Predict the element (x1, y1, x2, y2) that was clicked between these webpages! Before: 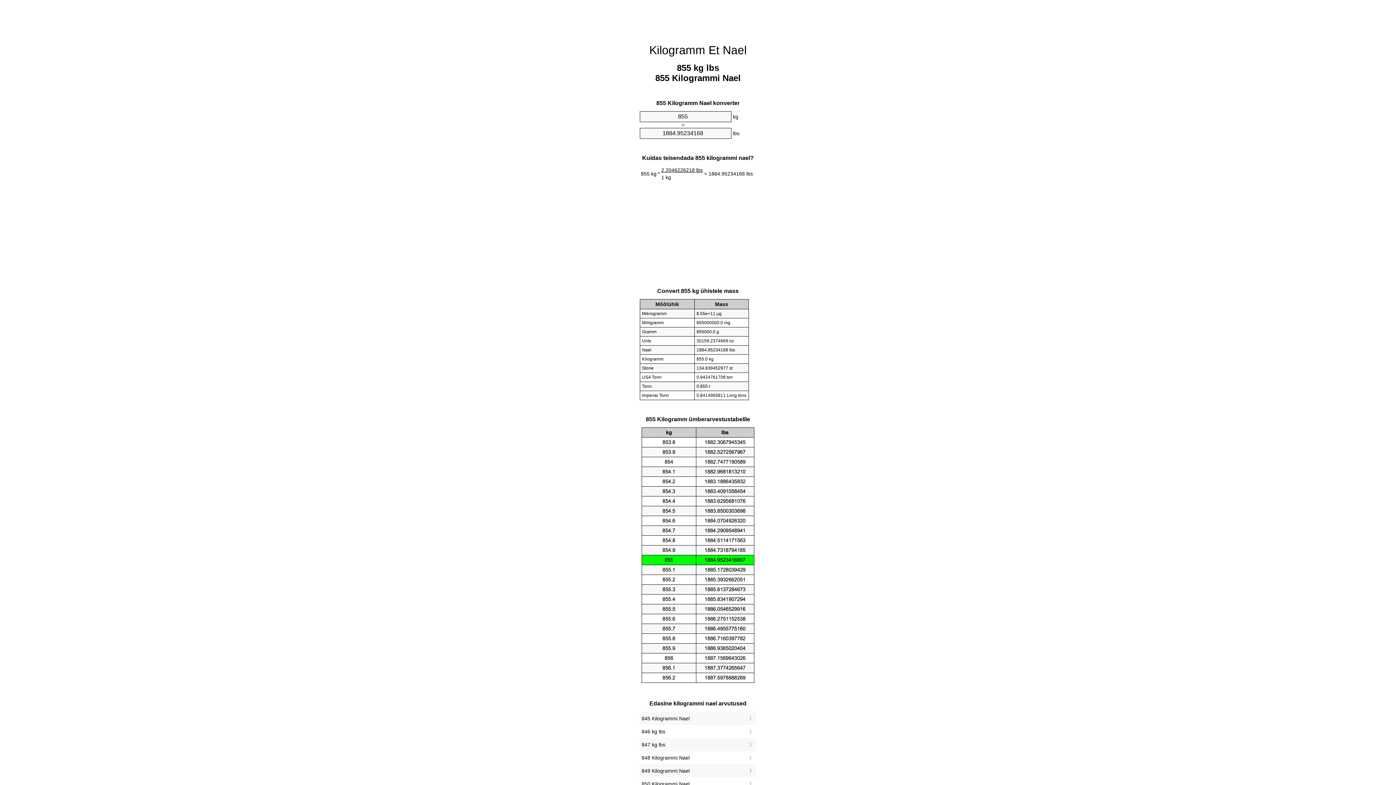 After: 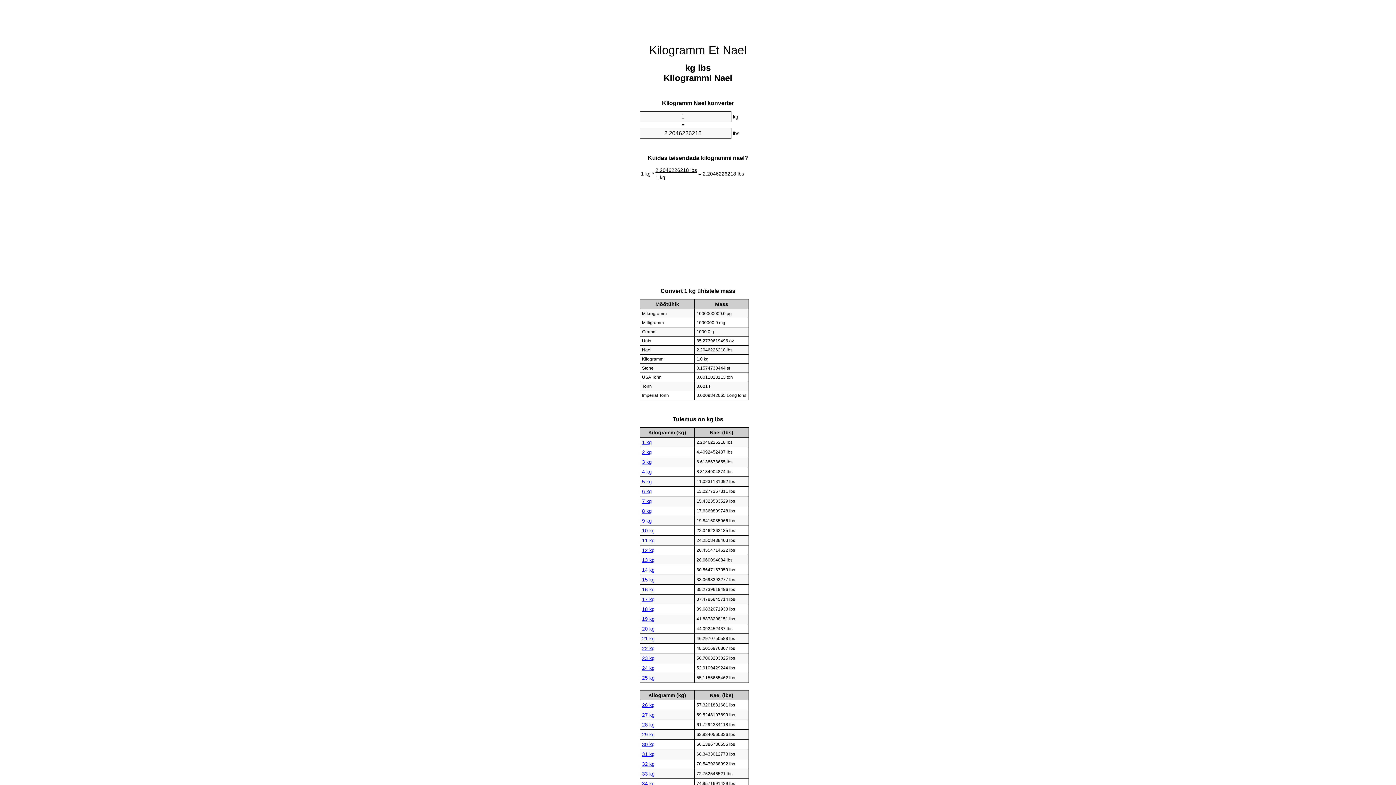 Action: label: Kilogramm Et Nael bbox: (649, 43, 746, 56)